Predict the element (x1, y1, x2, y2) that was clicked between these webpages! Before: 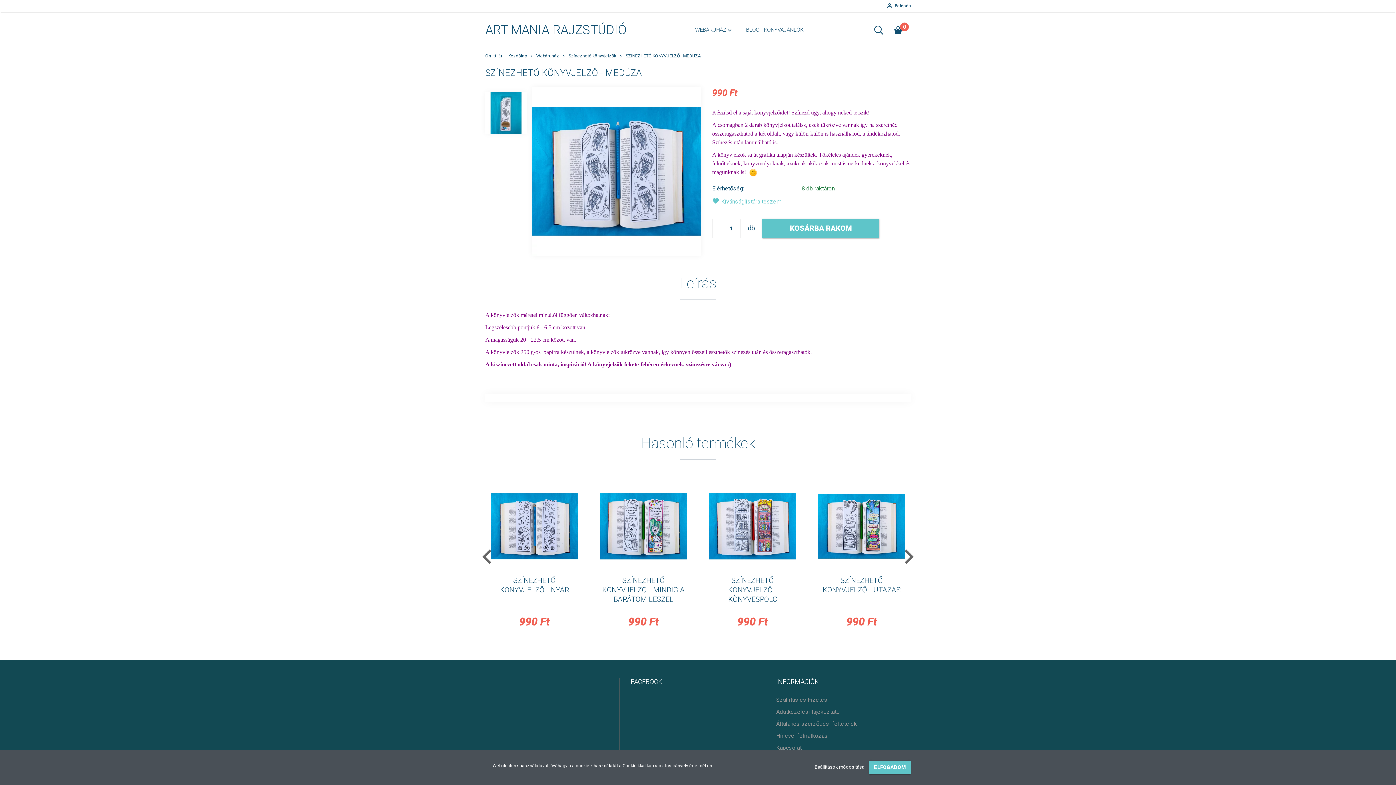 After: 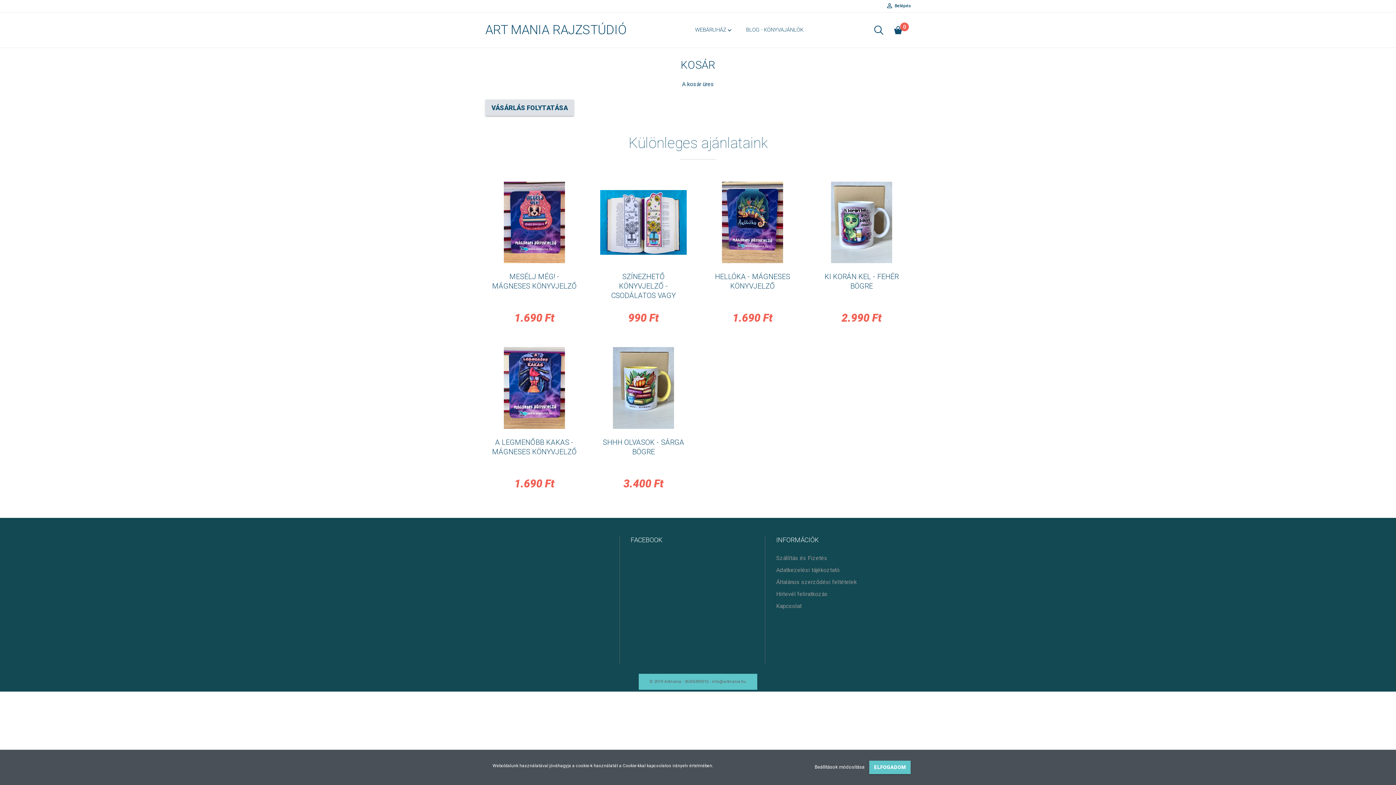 Action: bbox: (889, 23, 907, 36) label: 0